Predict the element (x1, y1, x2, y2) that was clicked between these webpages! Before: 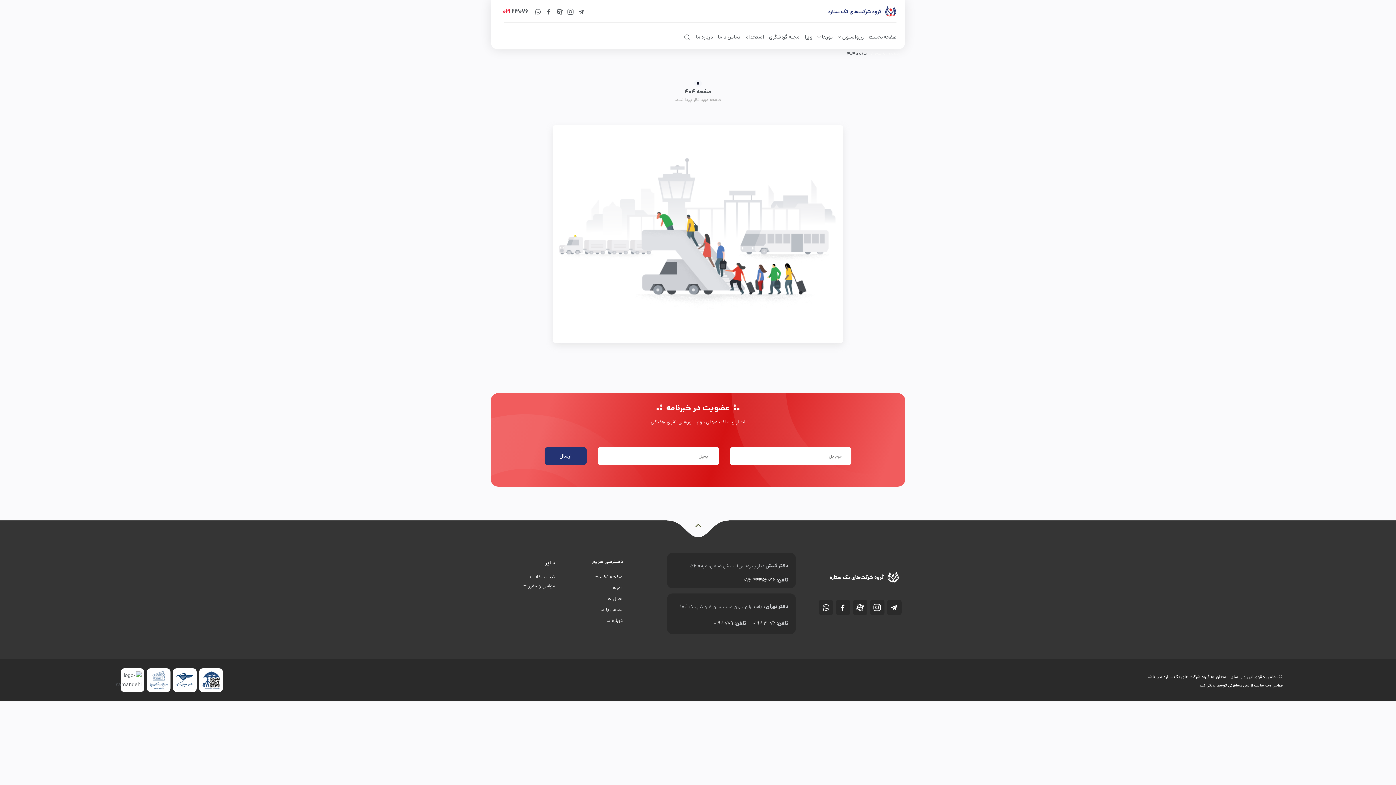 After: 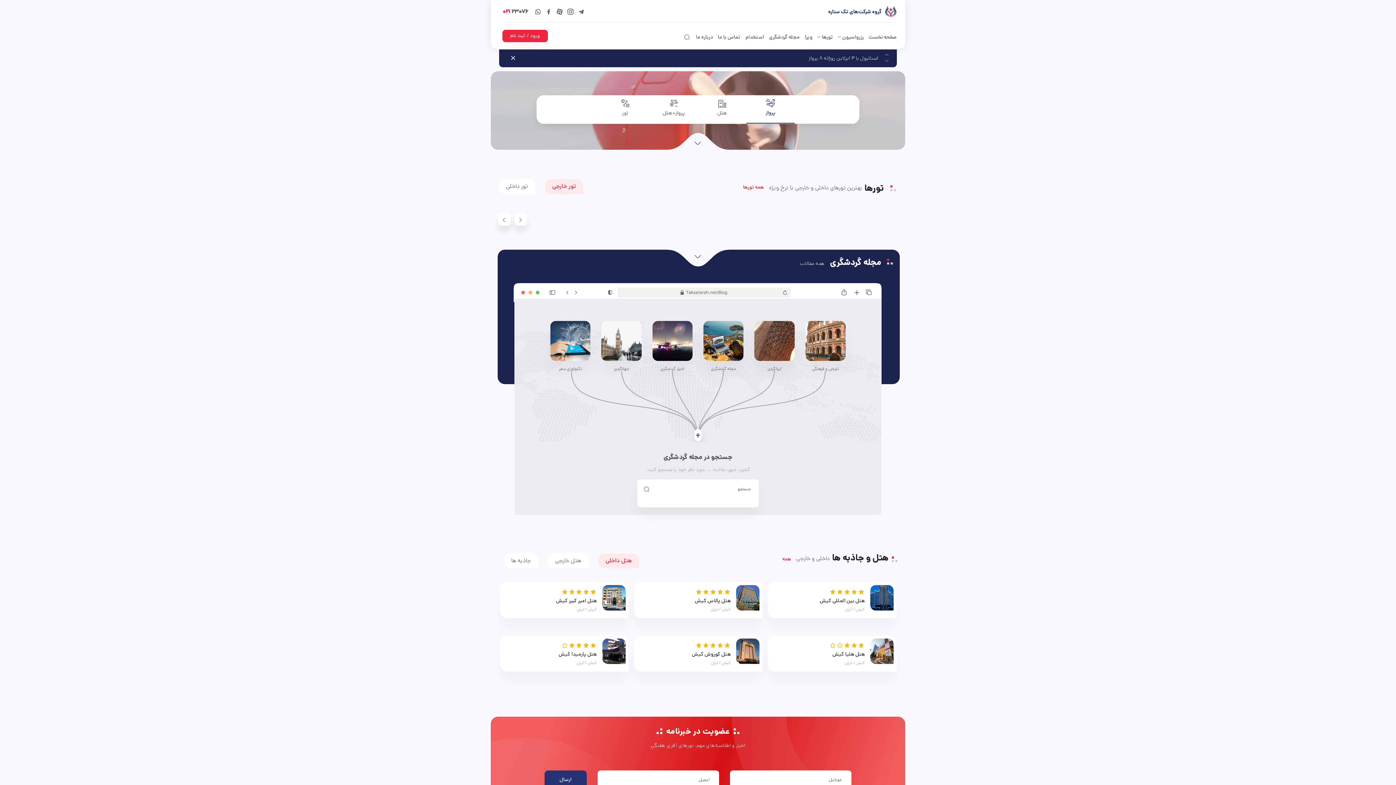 Action: bbox: (866, 26, 899, 46) label: صفحه نخست